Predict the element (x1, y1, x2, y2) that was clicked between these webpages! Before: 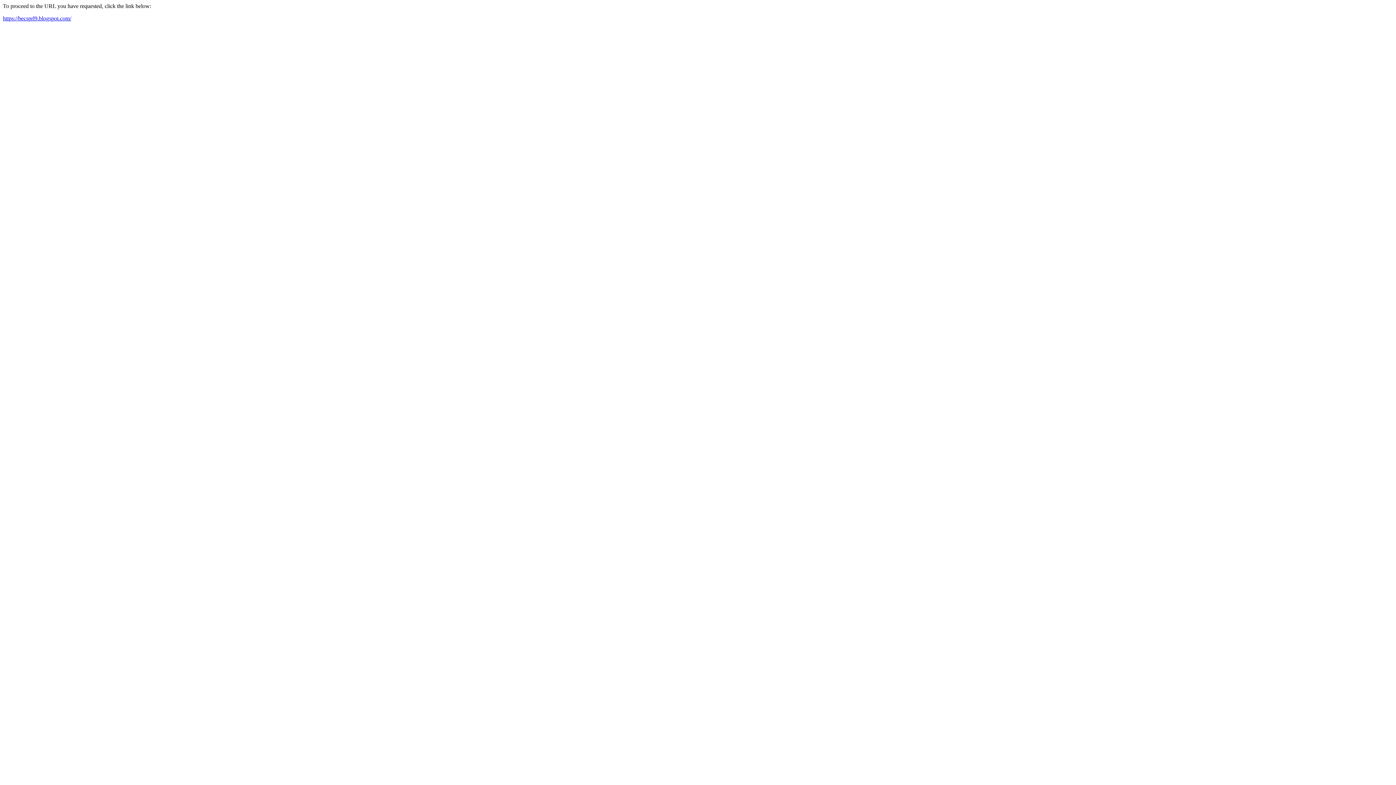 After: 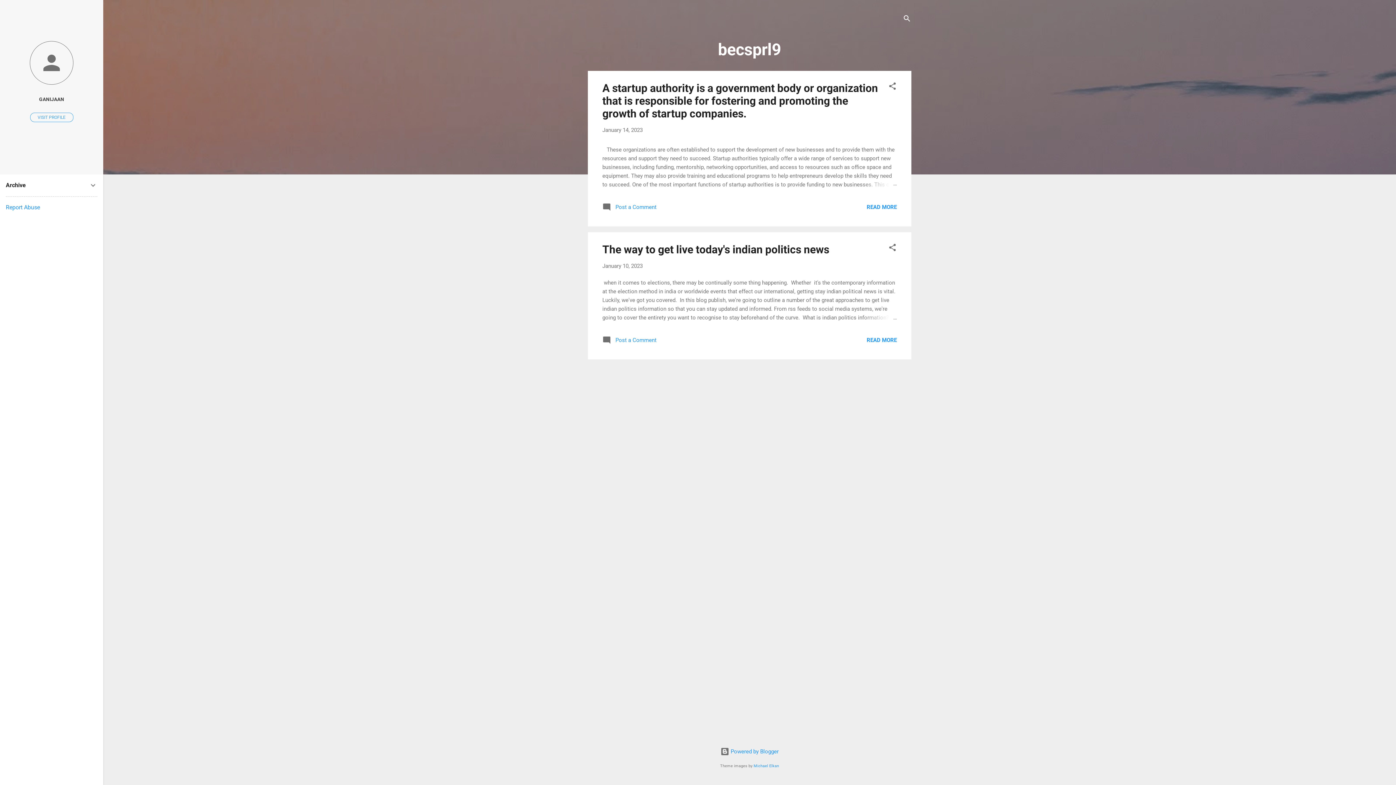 Action: bbox: (2, 15, 71, 21) label: https://becsprl9.blogspot.com/